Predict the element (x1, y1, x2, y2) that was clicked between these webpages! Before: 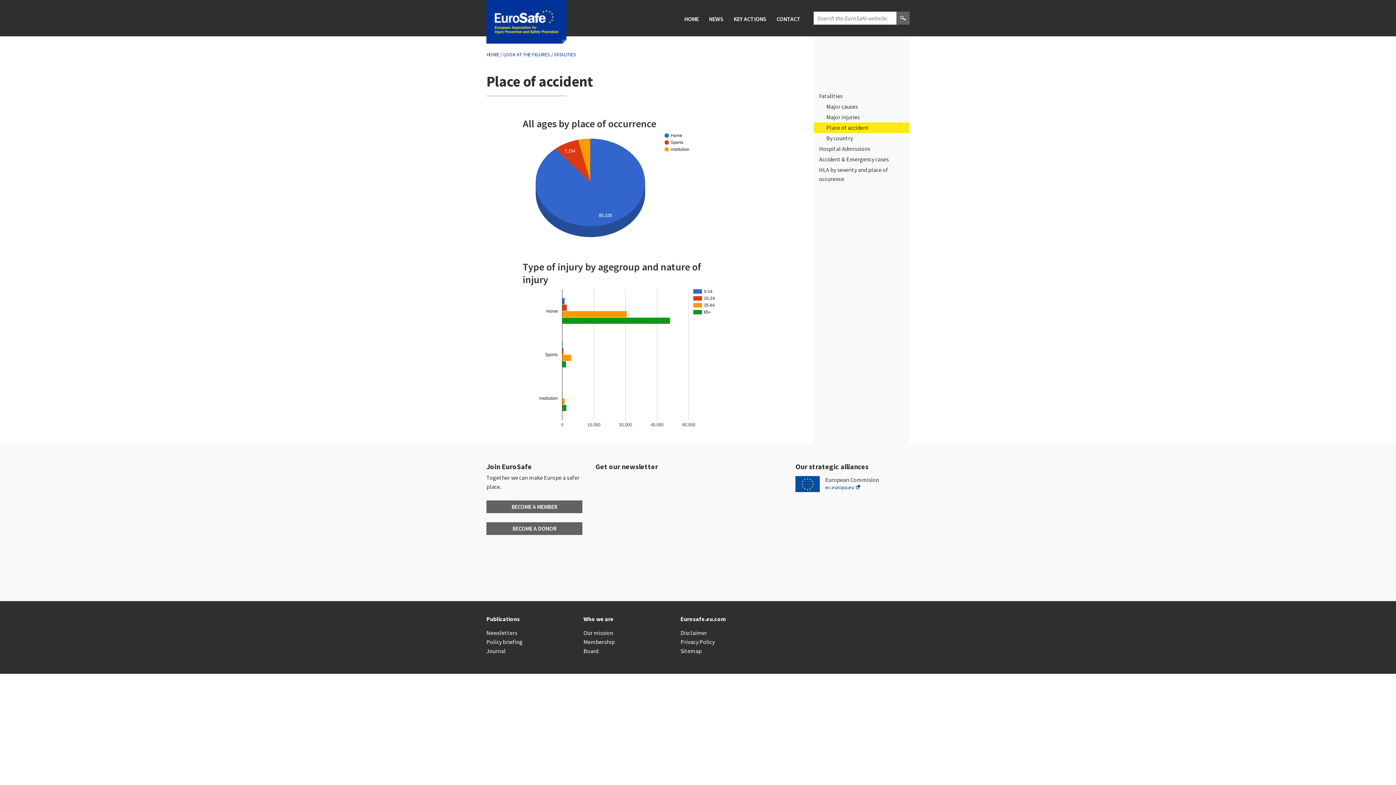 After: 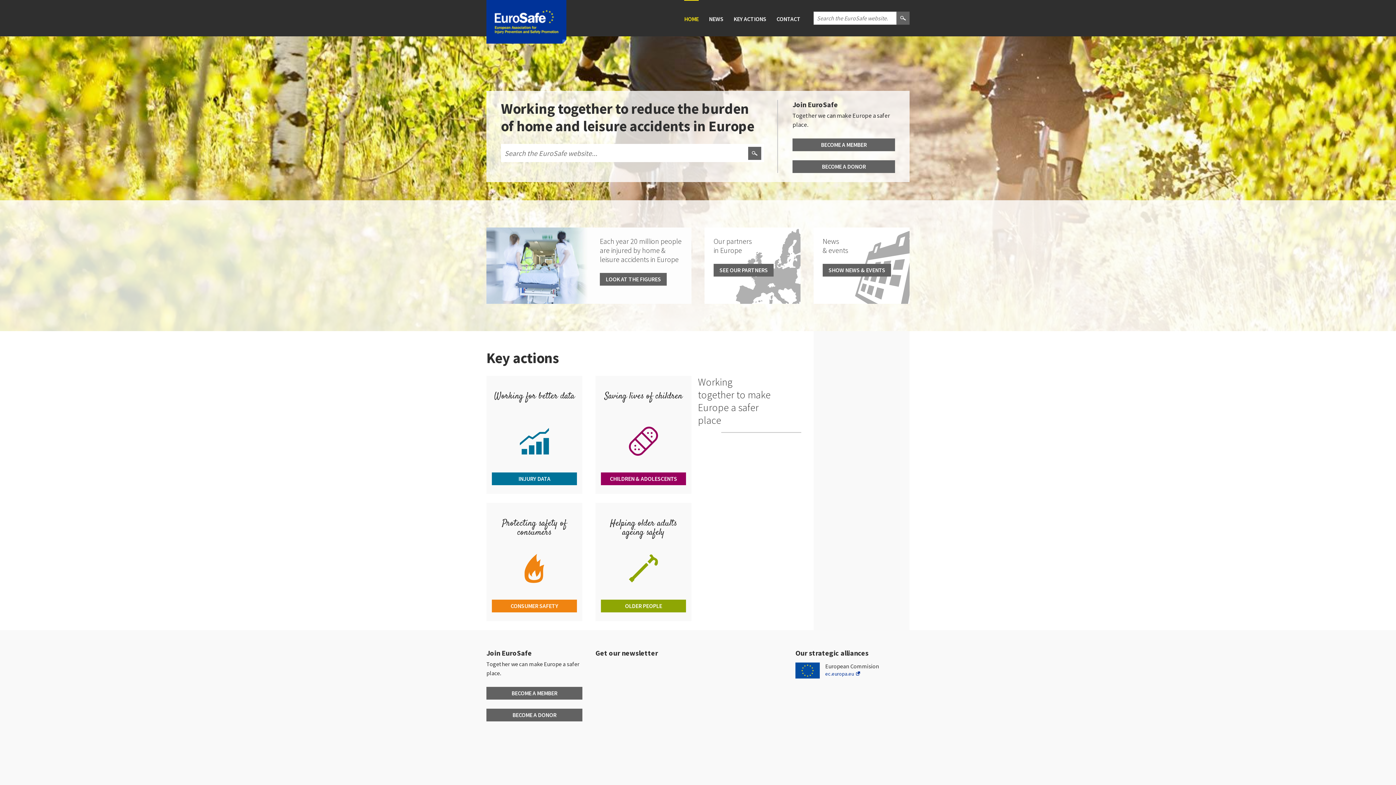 Action: label: HOME bbox: (486, 51, 499, 57)